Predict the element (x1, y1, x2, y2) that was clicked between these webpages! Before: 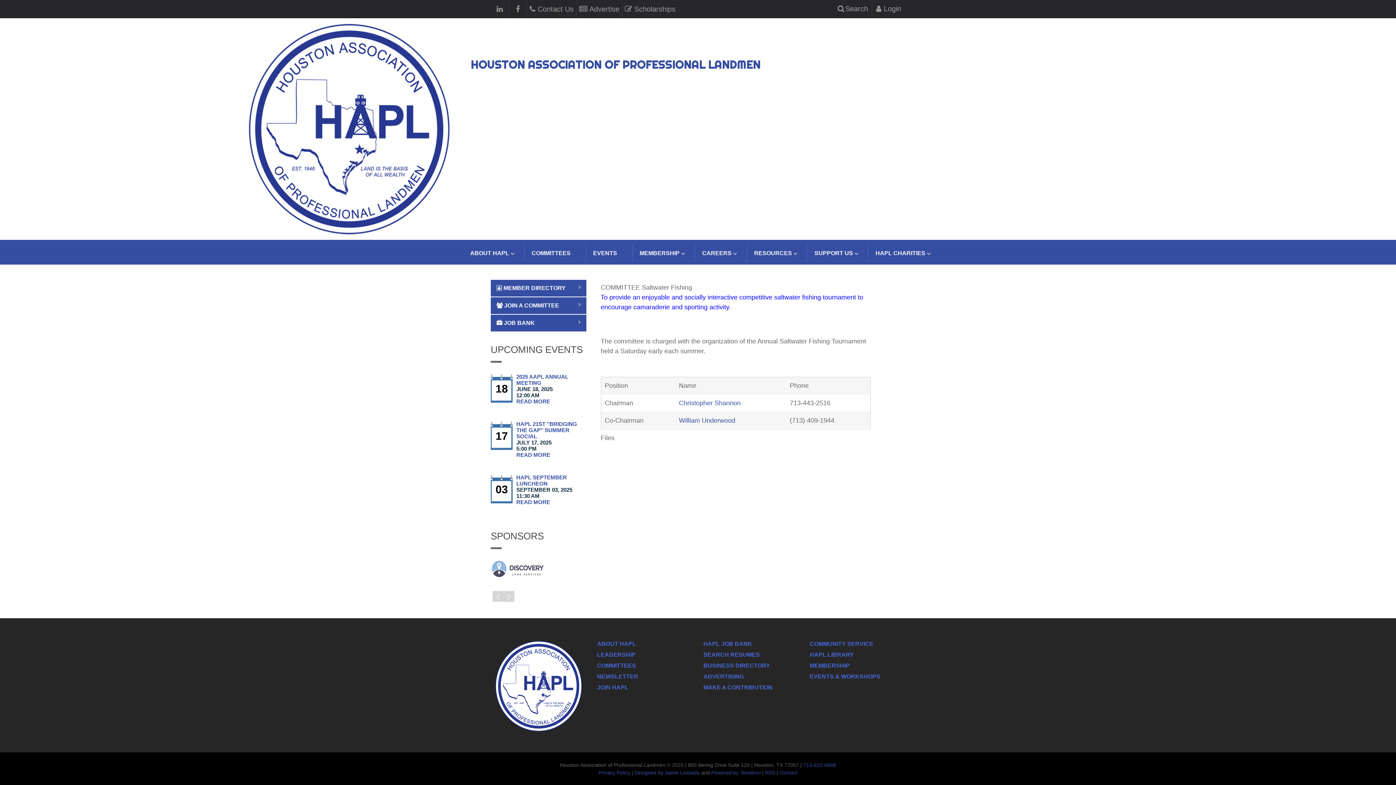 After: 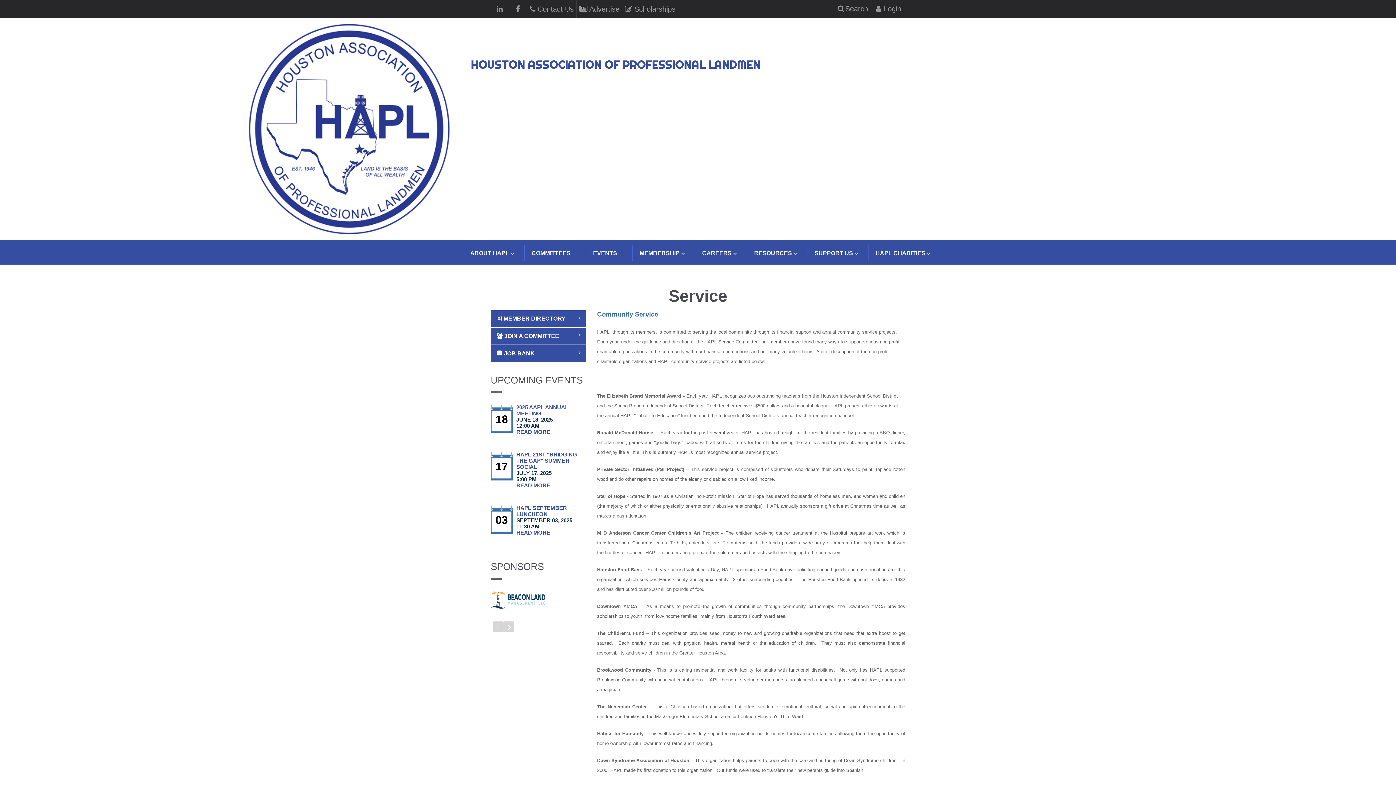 Action: label: COMMUNITY SERVICE bbox: (810, 638, 880, 649)